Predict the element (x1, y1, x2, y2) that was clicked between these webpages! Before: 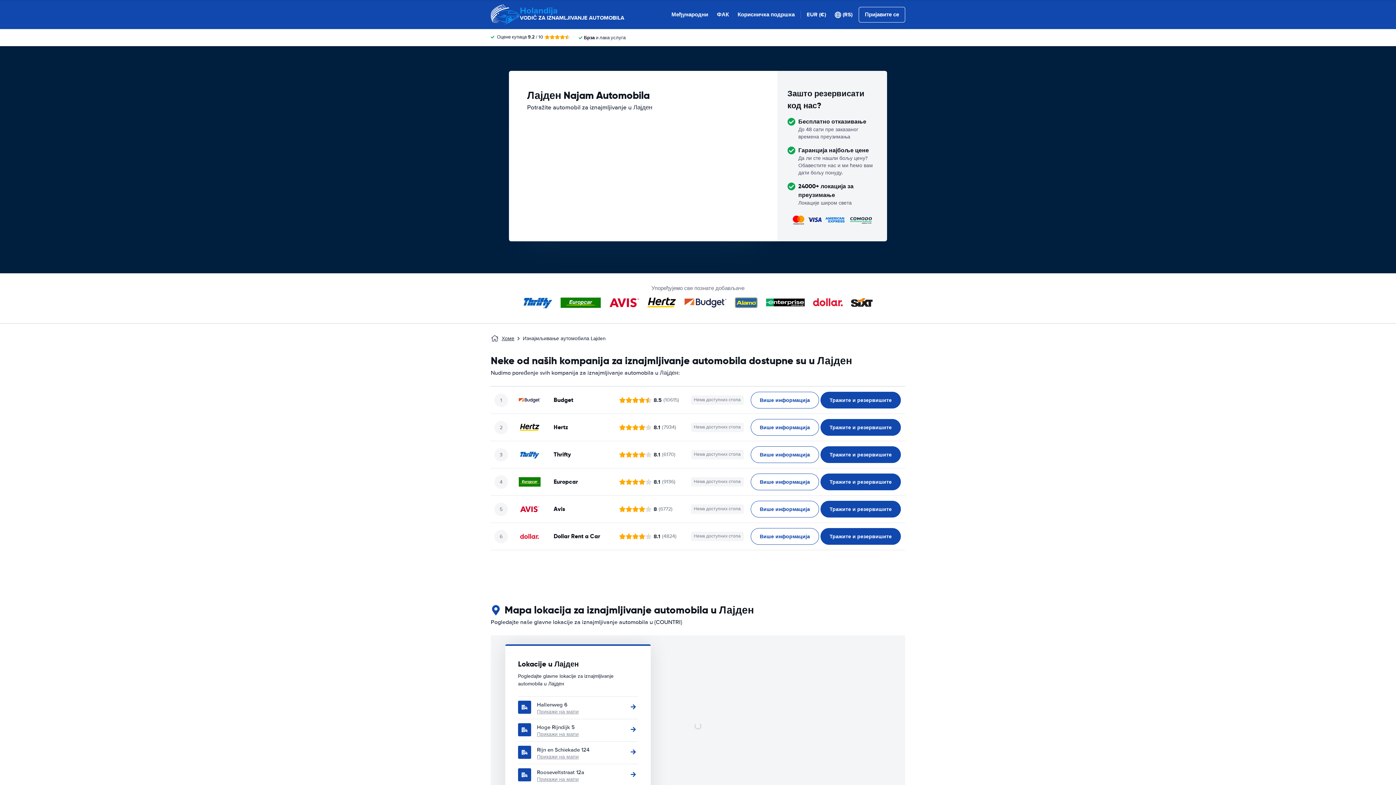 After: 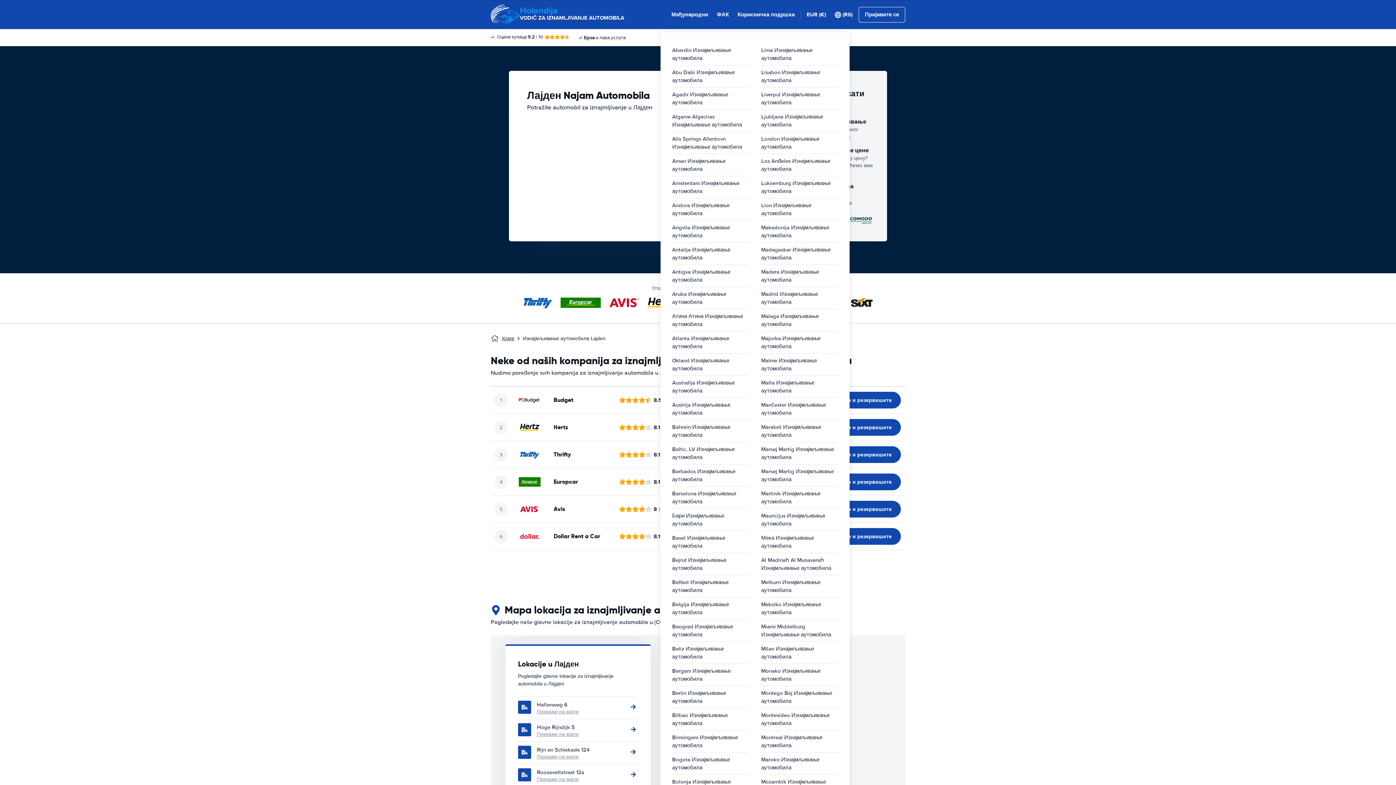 Action: bbox: (671, 10, 708, 18) label: Међународни